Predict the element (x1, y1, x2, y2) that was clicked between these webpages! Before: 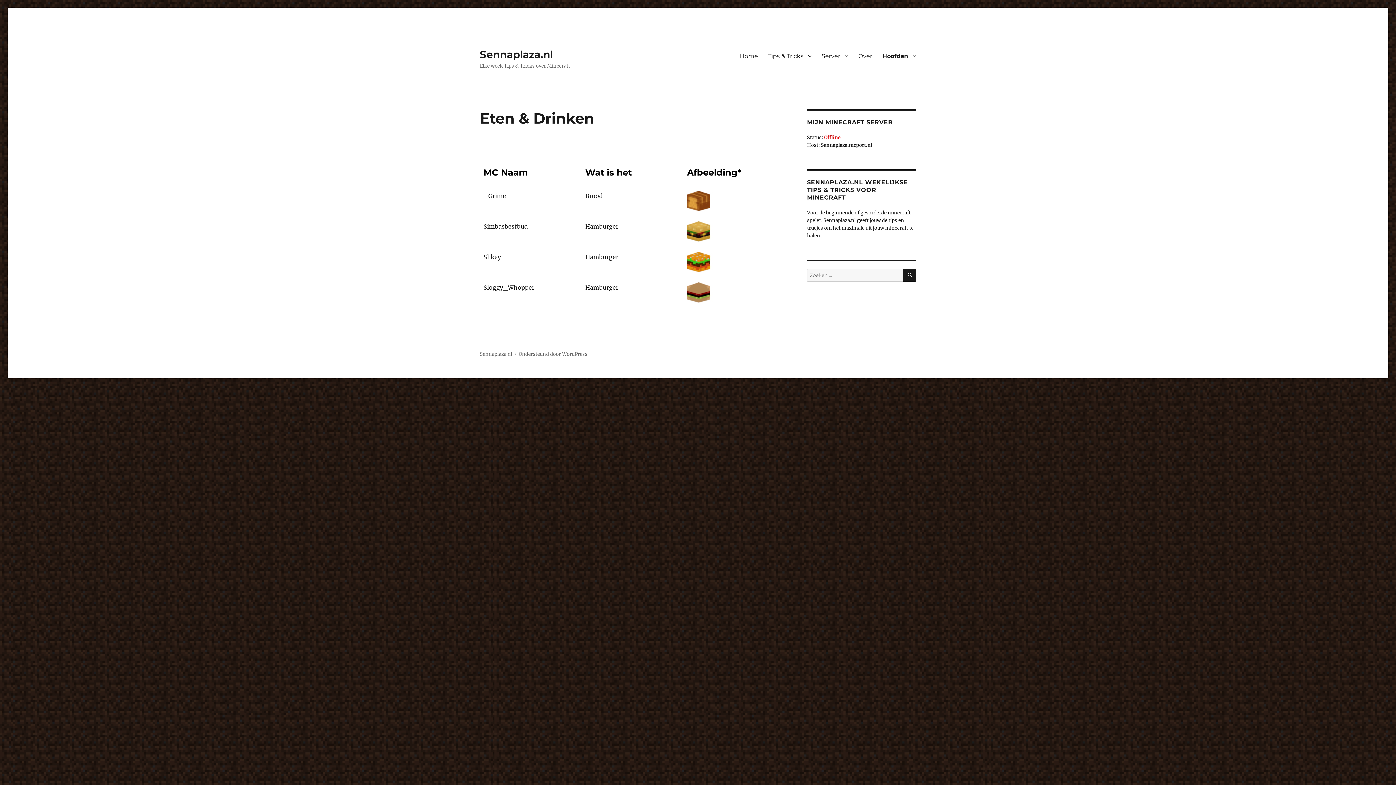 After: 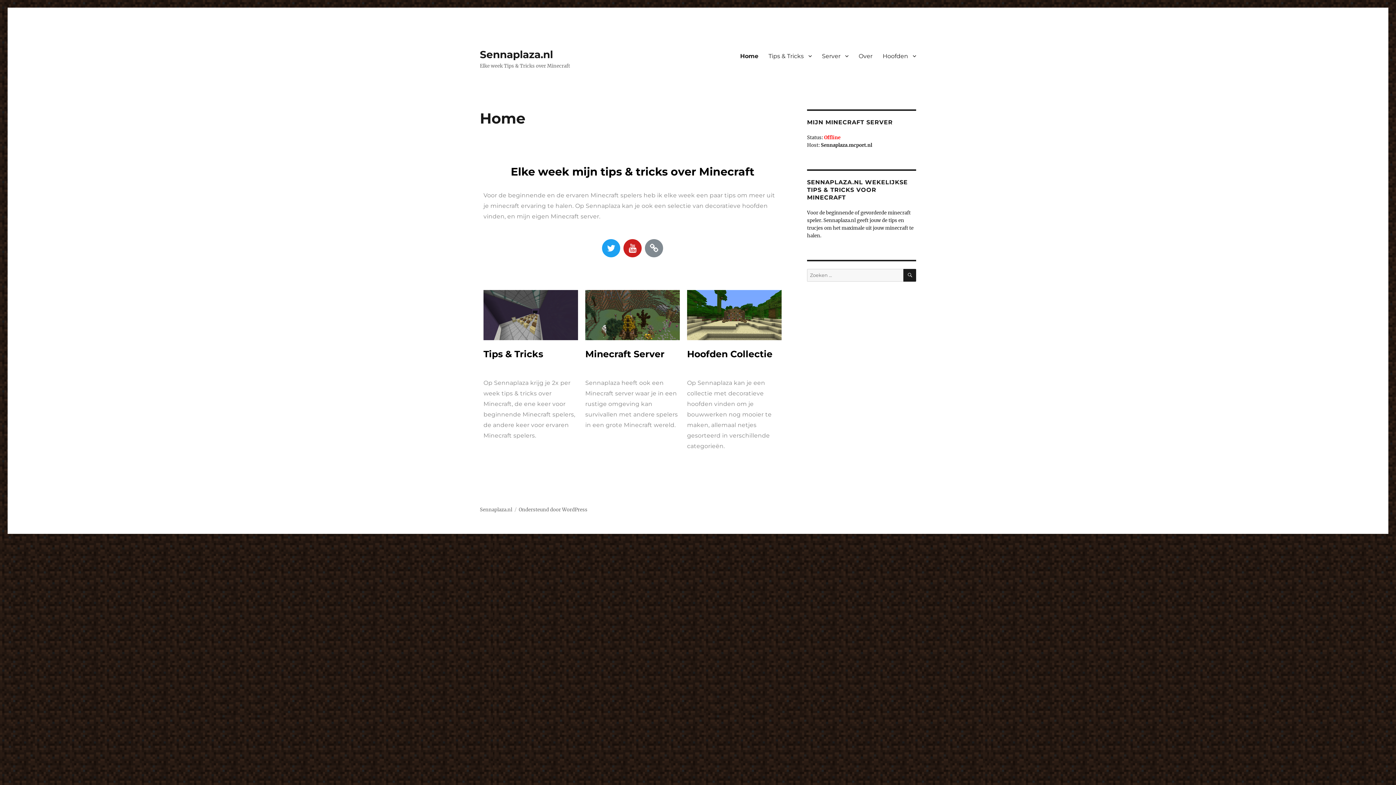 Action: bbox: (480, 351, 512, 357) label: Sennaplaza.nl